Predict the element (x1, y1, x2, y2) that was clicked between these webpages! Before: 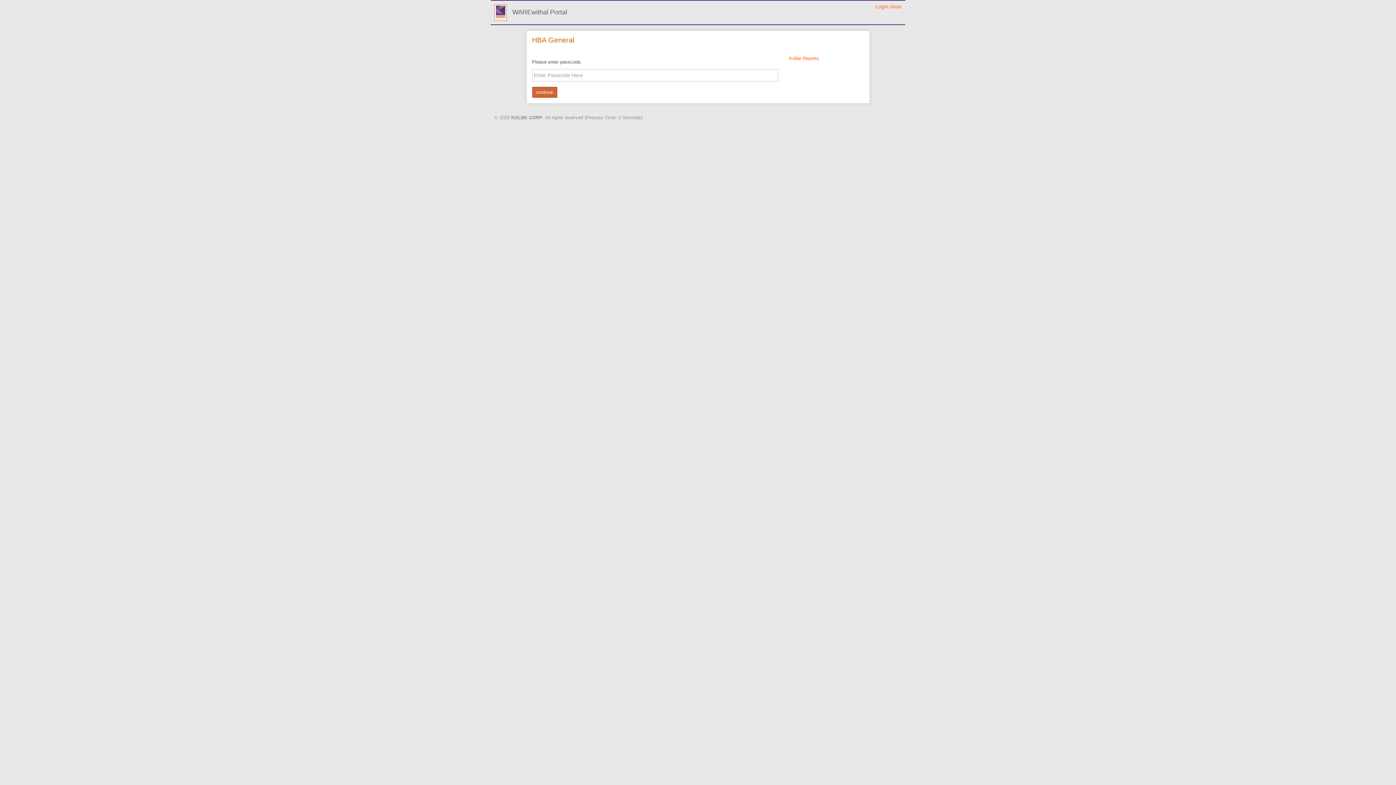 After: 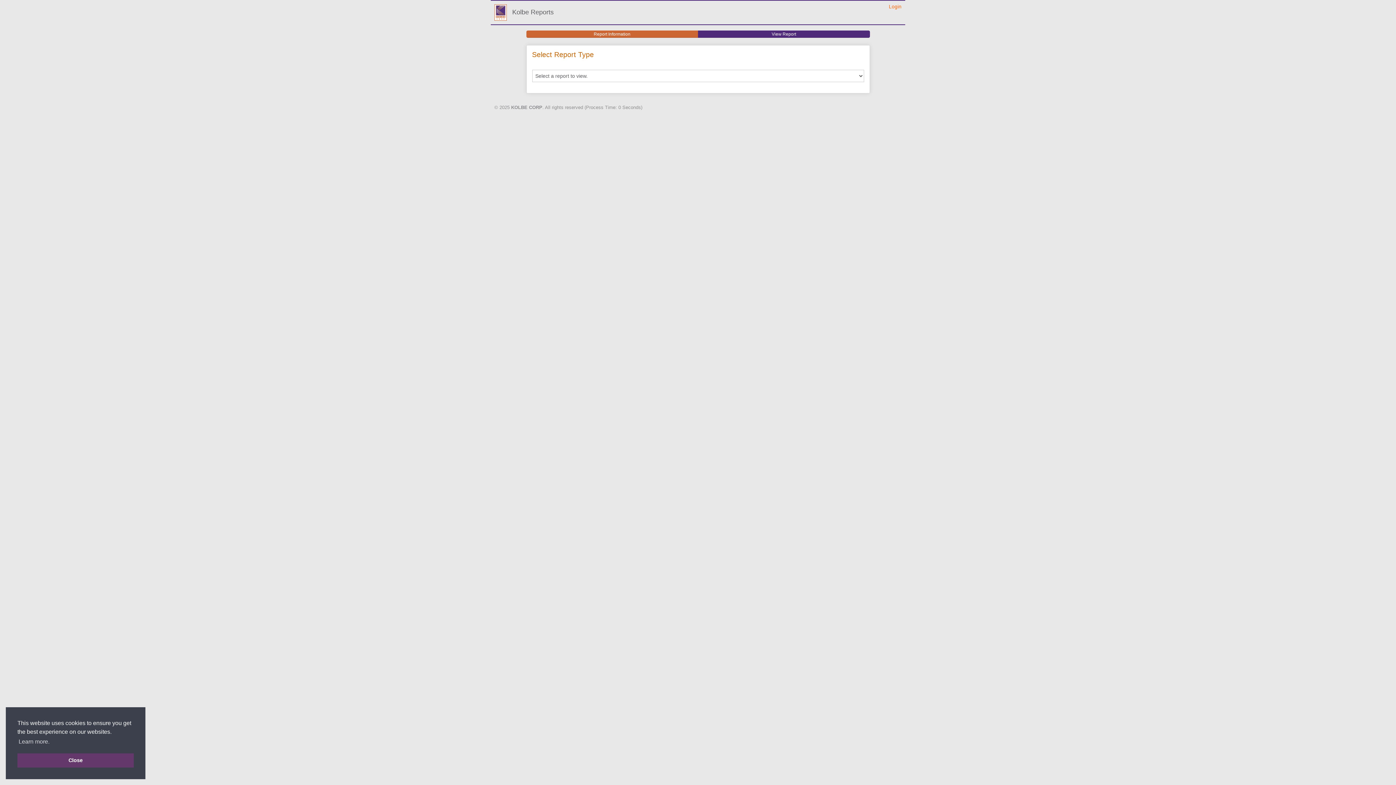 Action: bbox: (789, 55, 819, 61) label: Kolbe Reports